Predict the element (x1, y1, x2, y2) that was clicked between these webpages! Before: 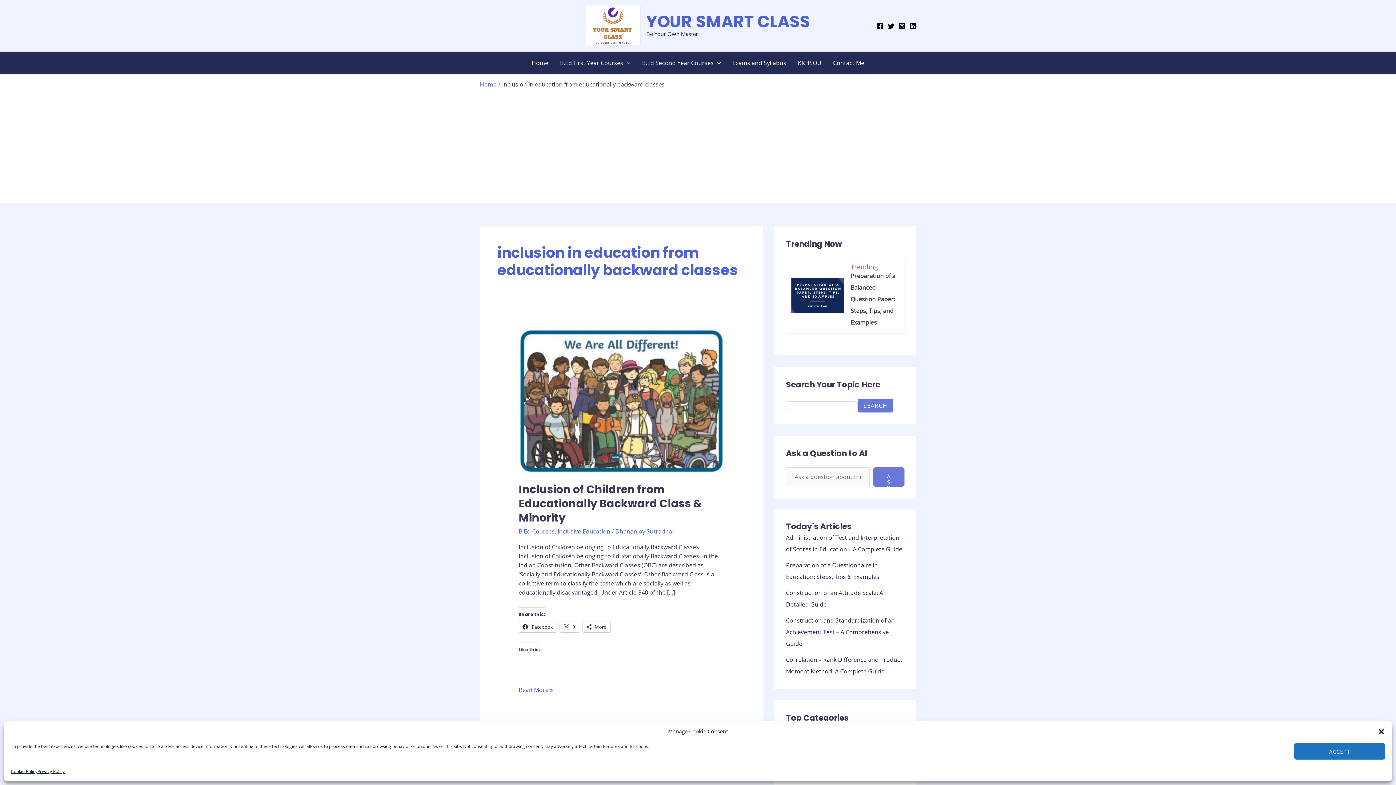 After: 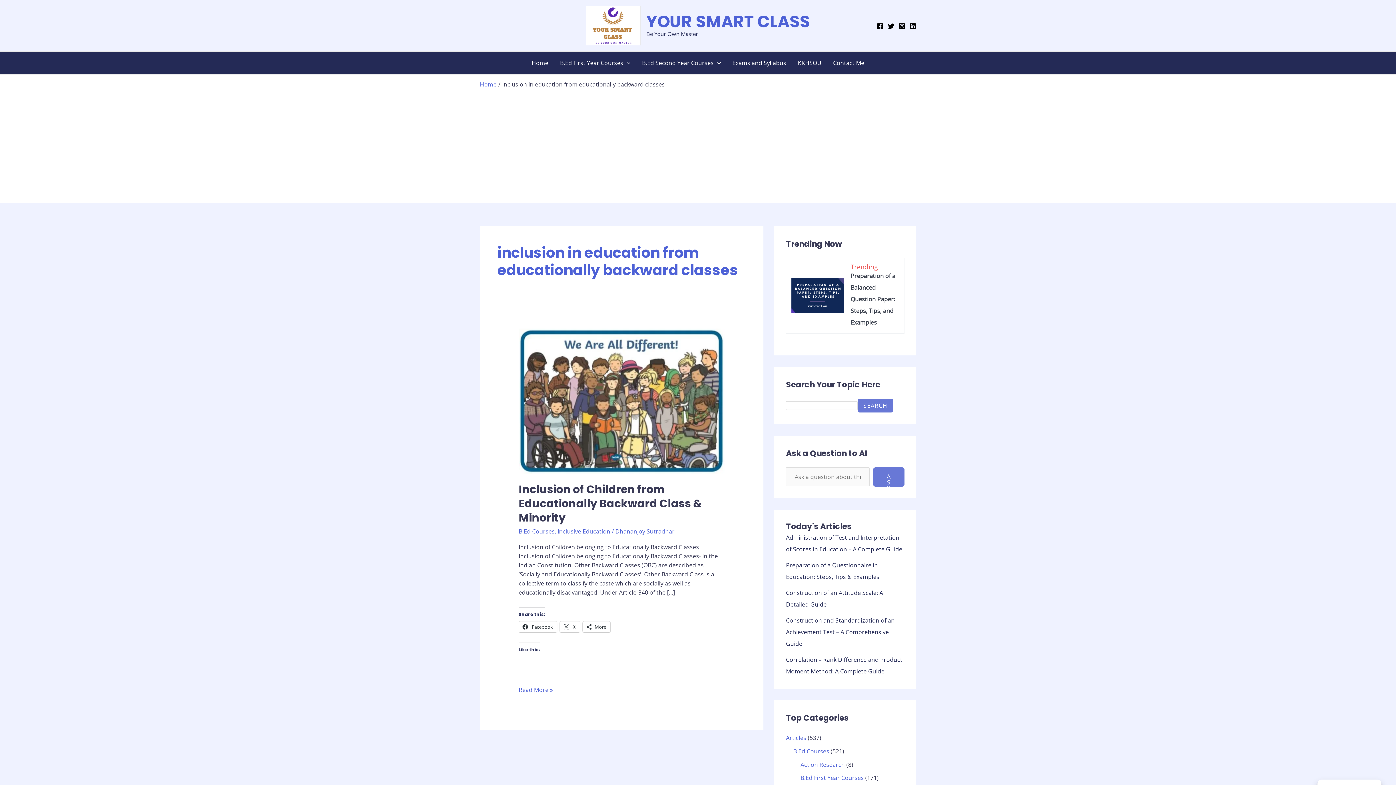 Action: label: ACCEPT bbox: (1294, 743, 1385, 760)